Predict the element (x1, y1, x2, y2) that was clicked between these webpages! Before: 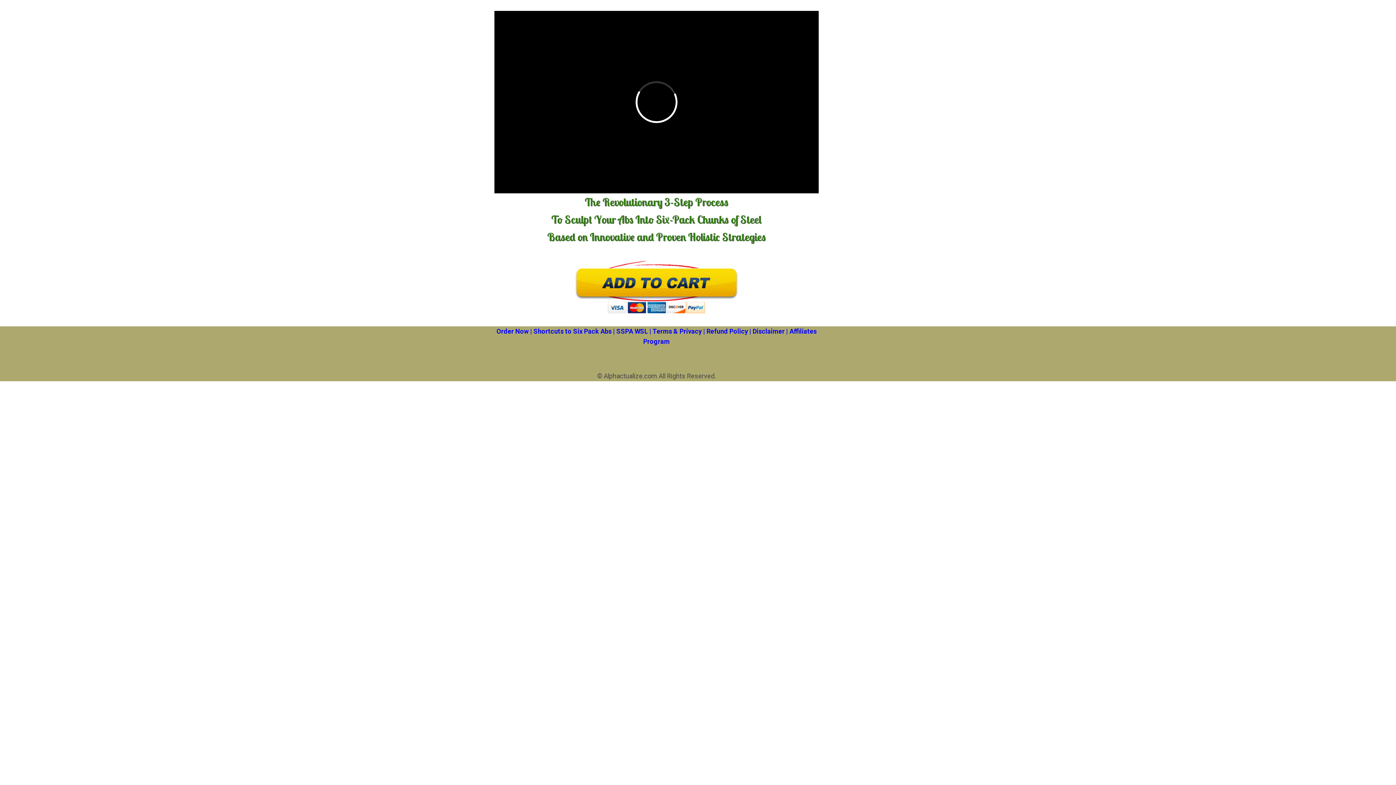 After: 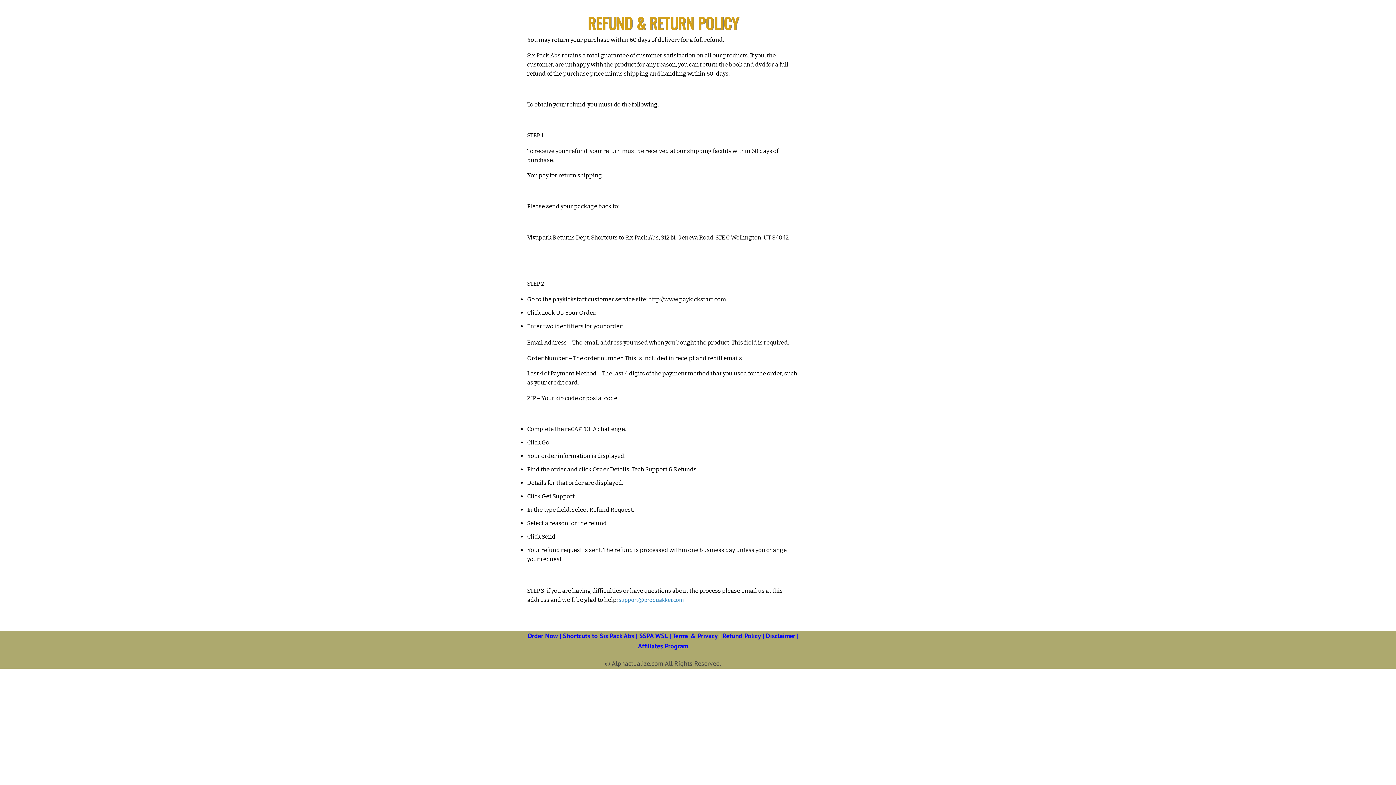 Action: label: Refund Policy bbox: (706, 327, 748, 335)